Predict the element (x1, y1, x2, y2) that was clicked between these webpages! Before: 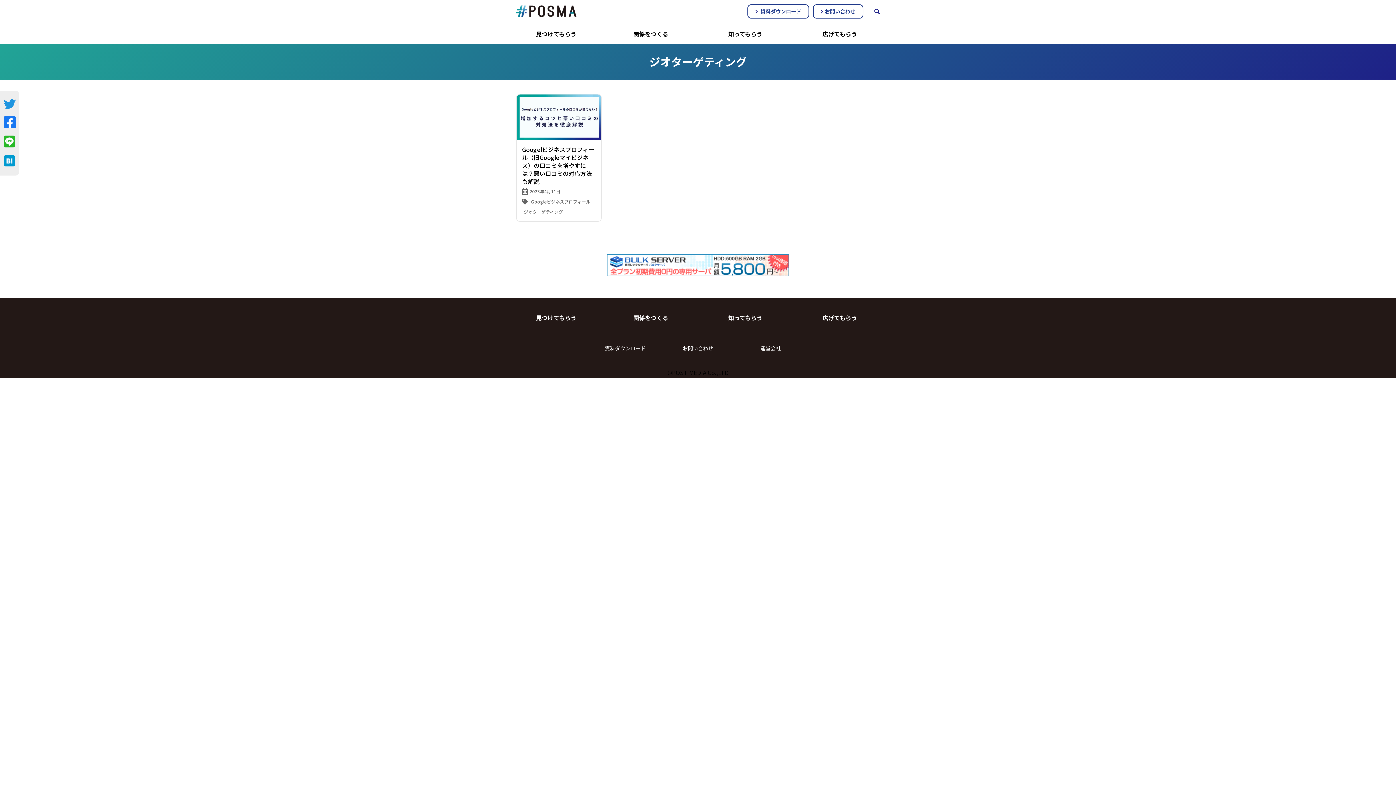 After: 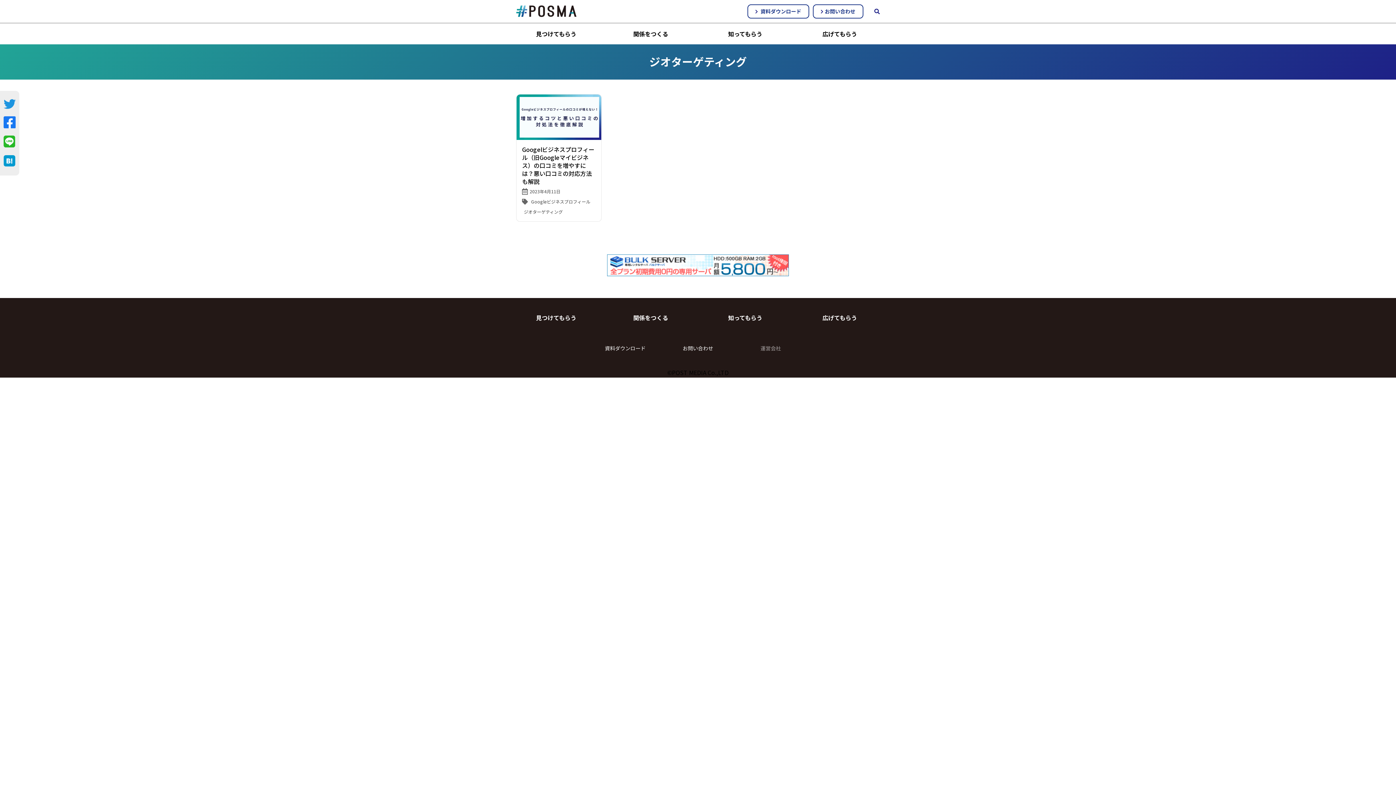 Action: label: 運営会社 bbox: (760, 339, 781, 357)